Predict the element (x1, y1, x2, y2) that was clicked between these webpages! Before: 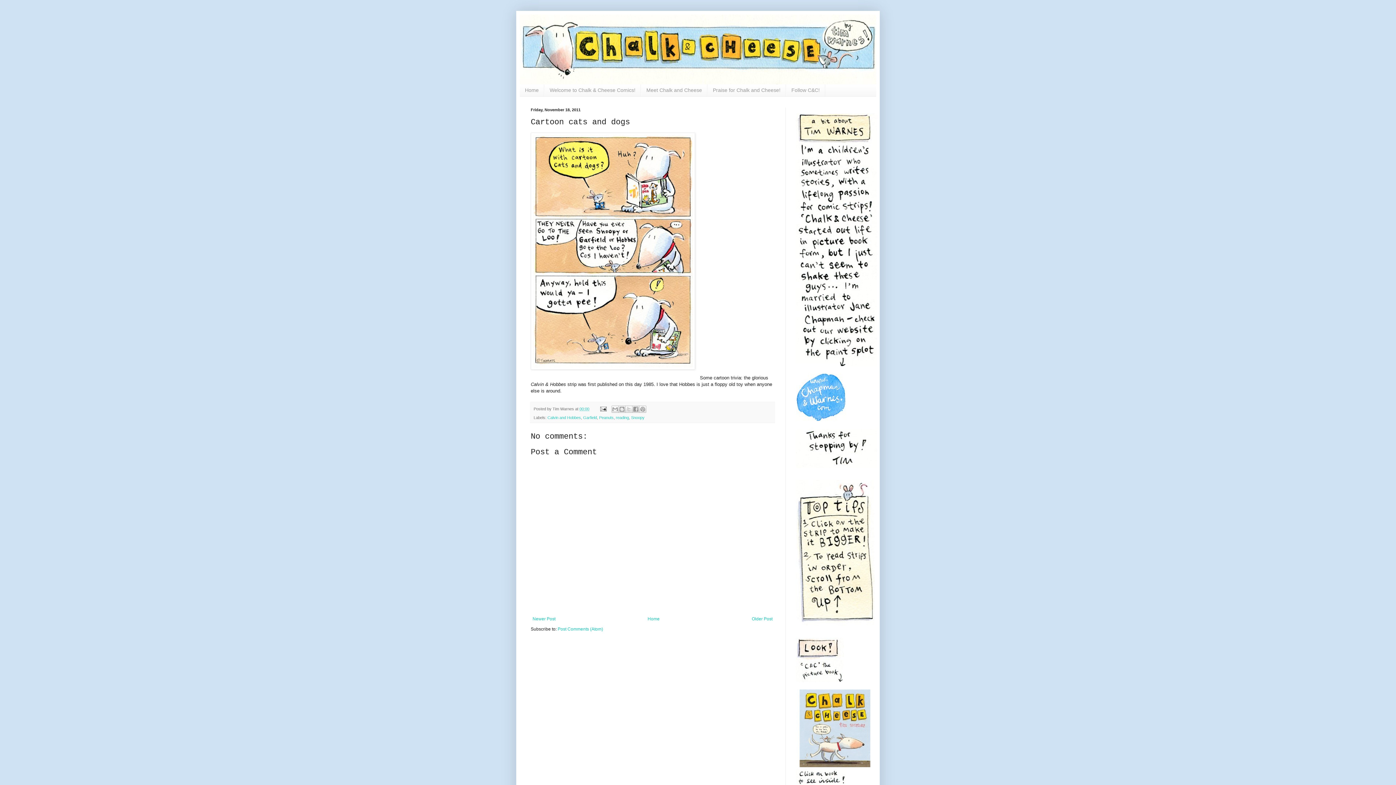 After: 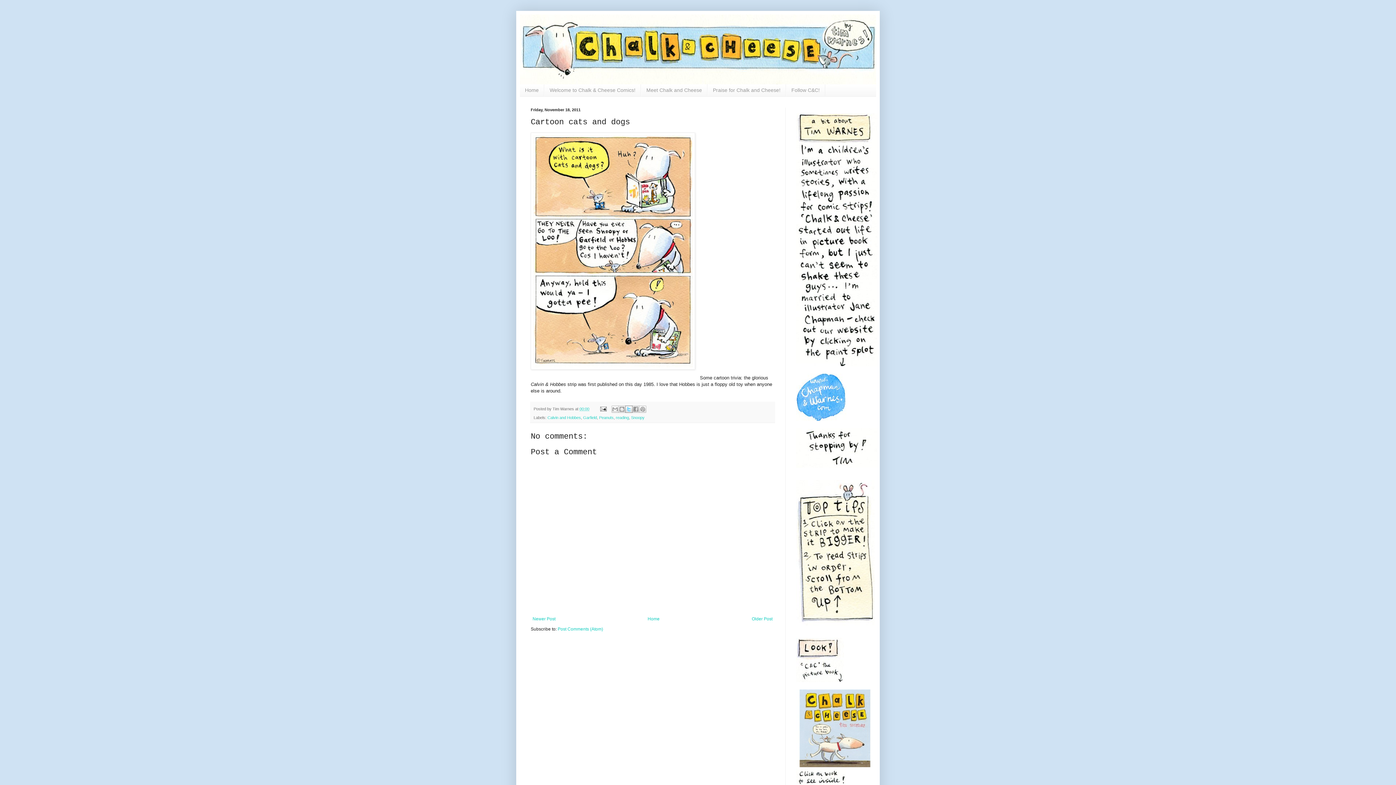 Action: label: Share to X bbox: (625, 405, 632, 413)